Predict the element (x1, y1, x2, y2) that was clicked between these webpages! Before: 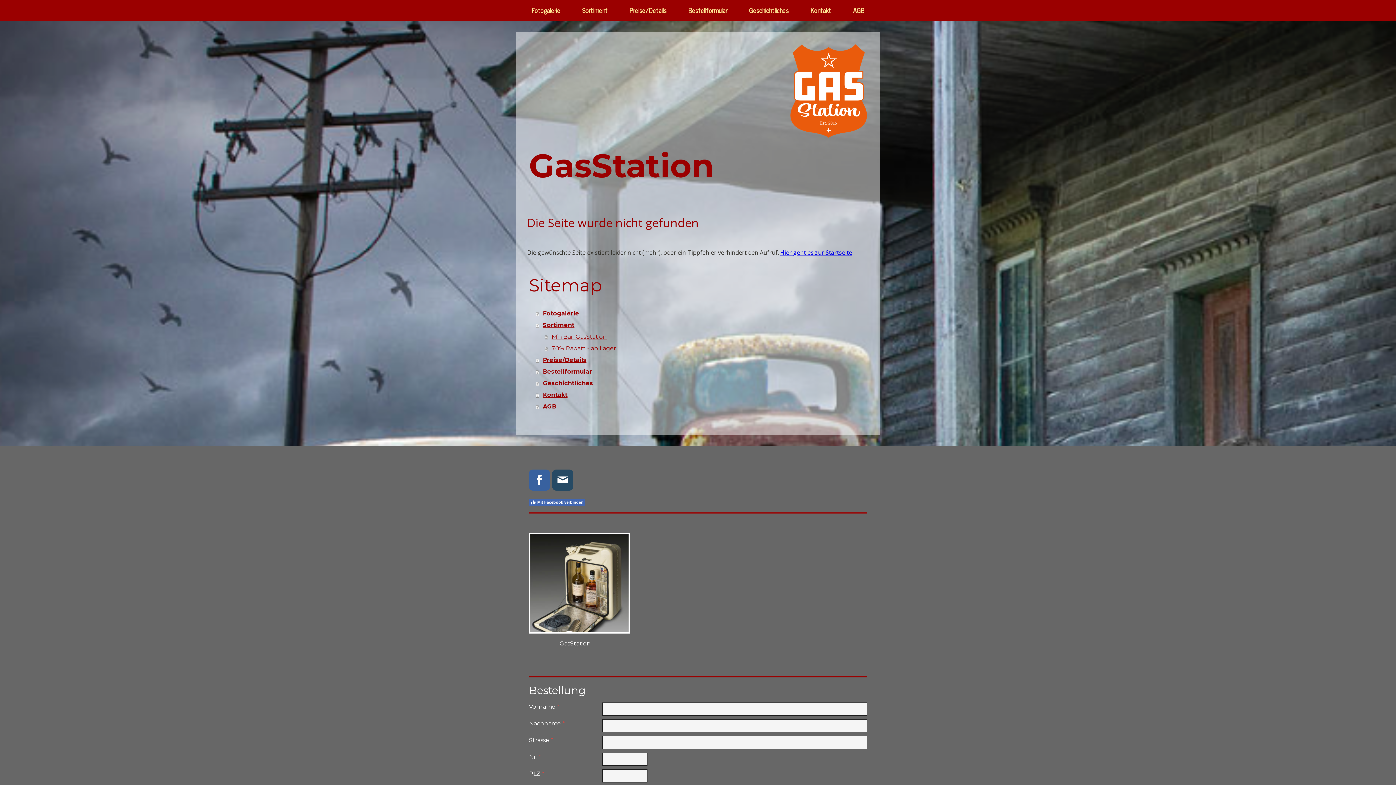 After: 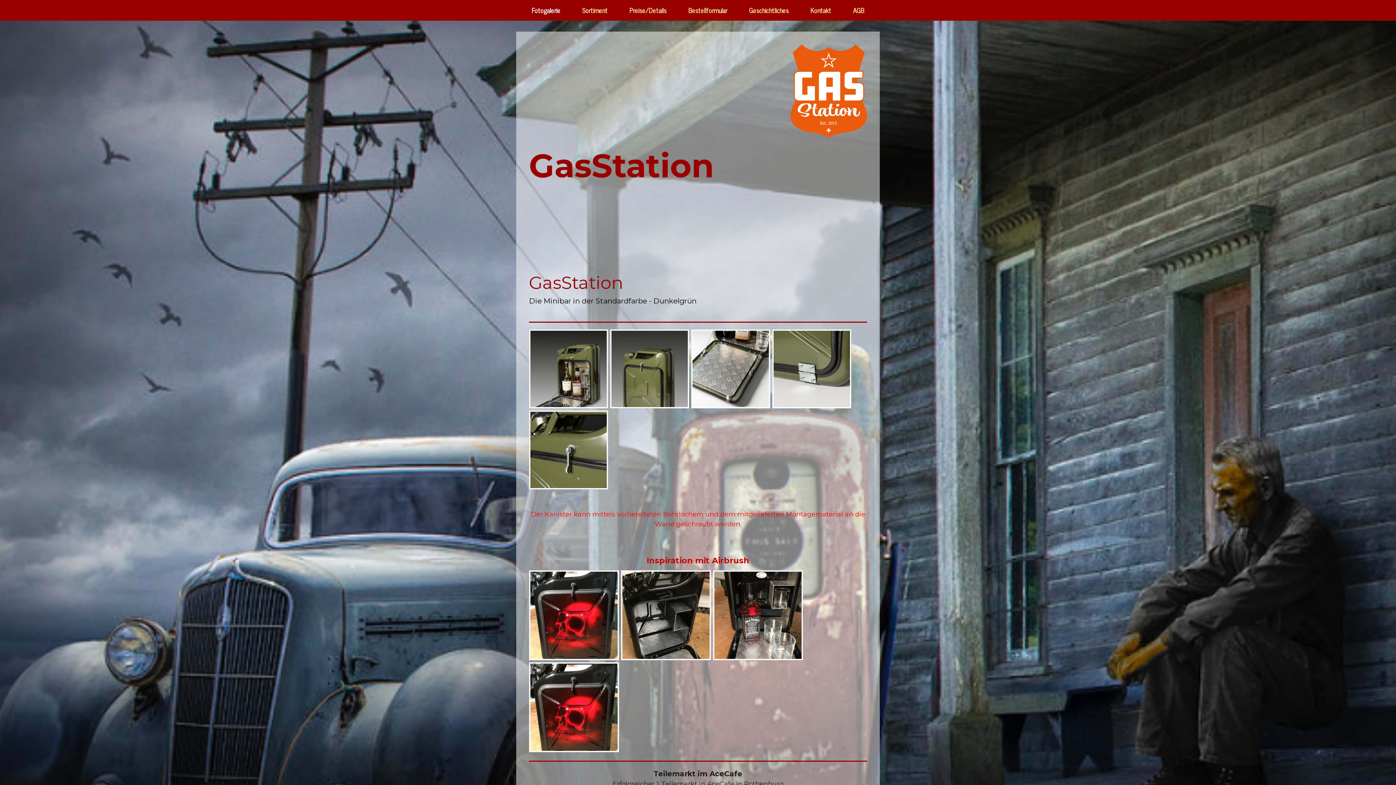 Action: bbox: (529, 148, 867, 182) label: GasStation